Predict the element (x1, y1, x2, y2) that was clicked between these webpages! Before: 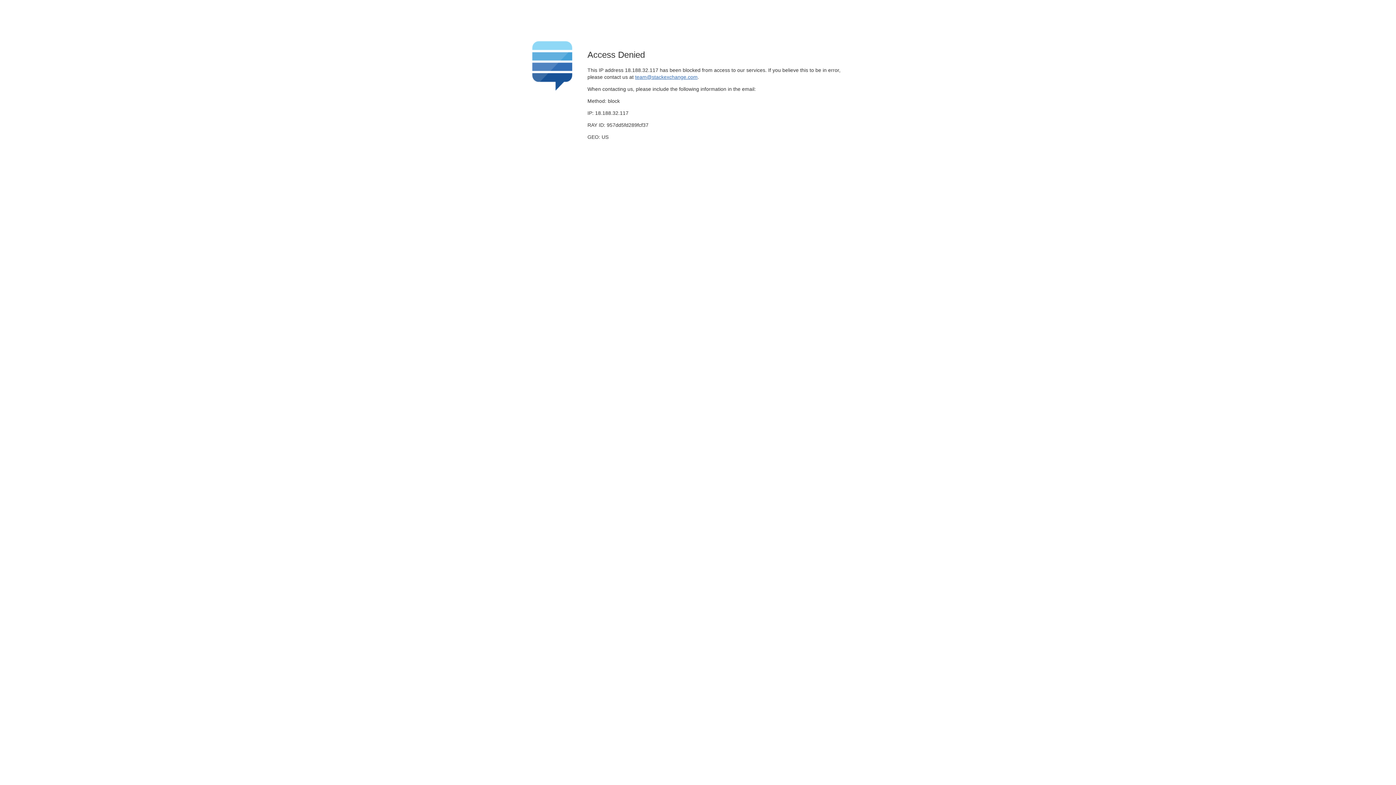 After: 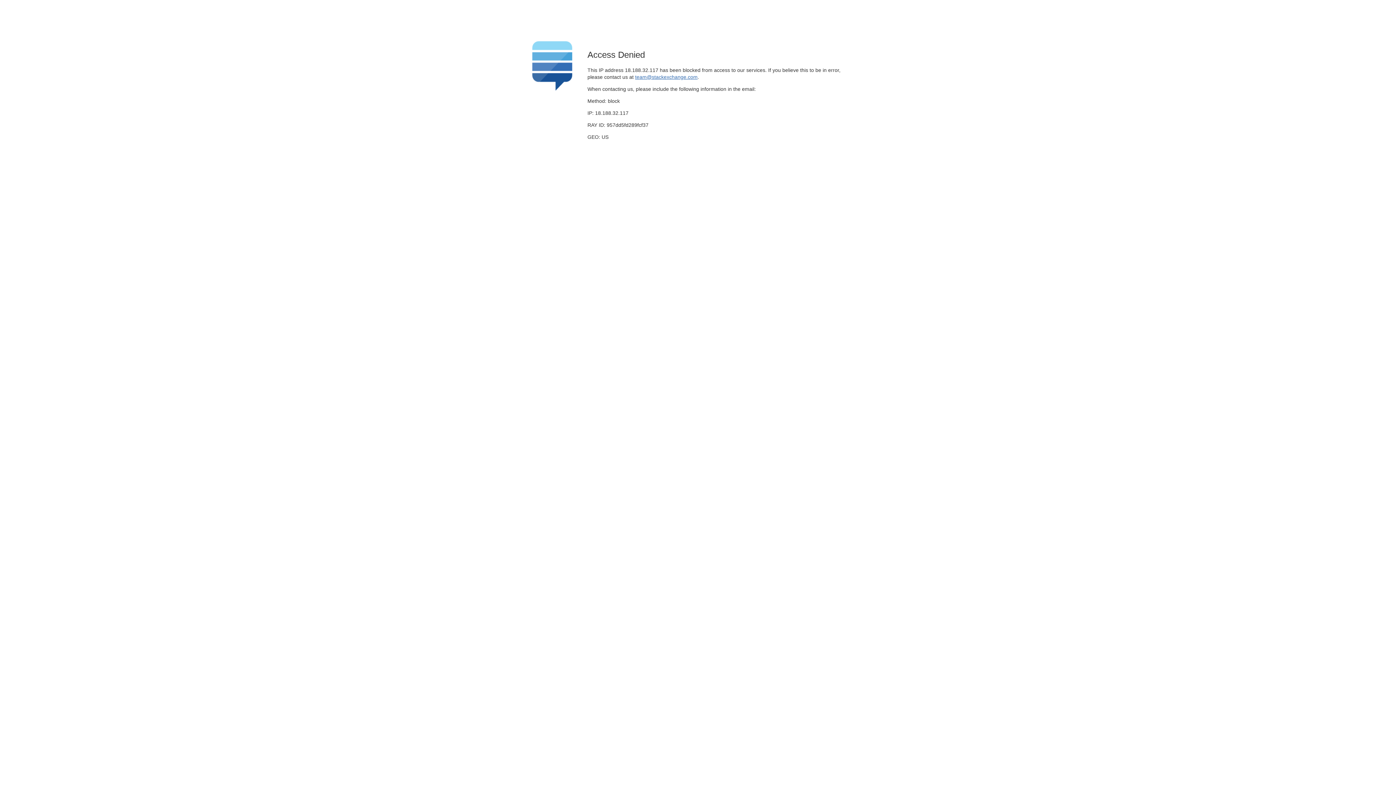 Action: label: team@stackexchange.com bbox: (635, 74, 697, 79)